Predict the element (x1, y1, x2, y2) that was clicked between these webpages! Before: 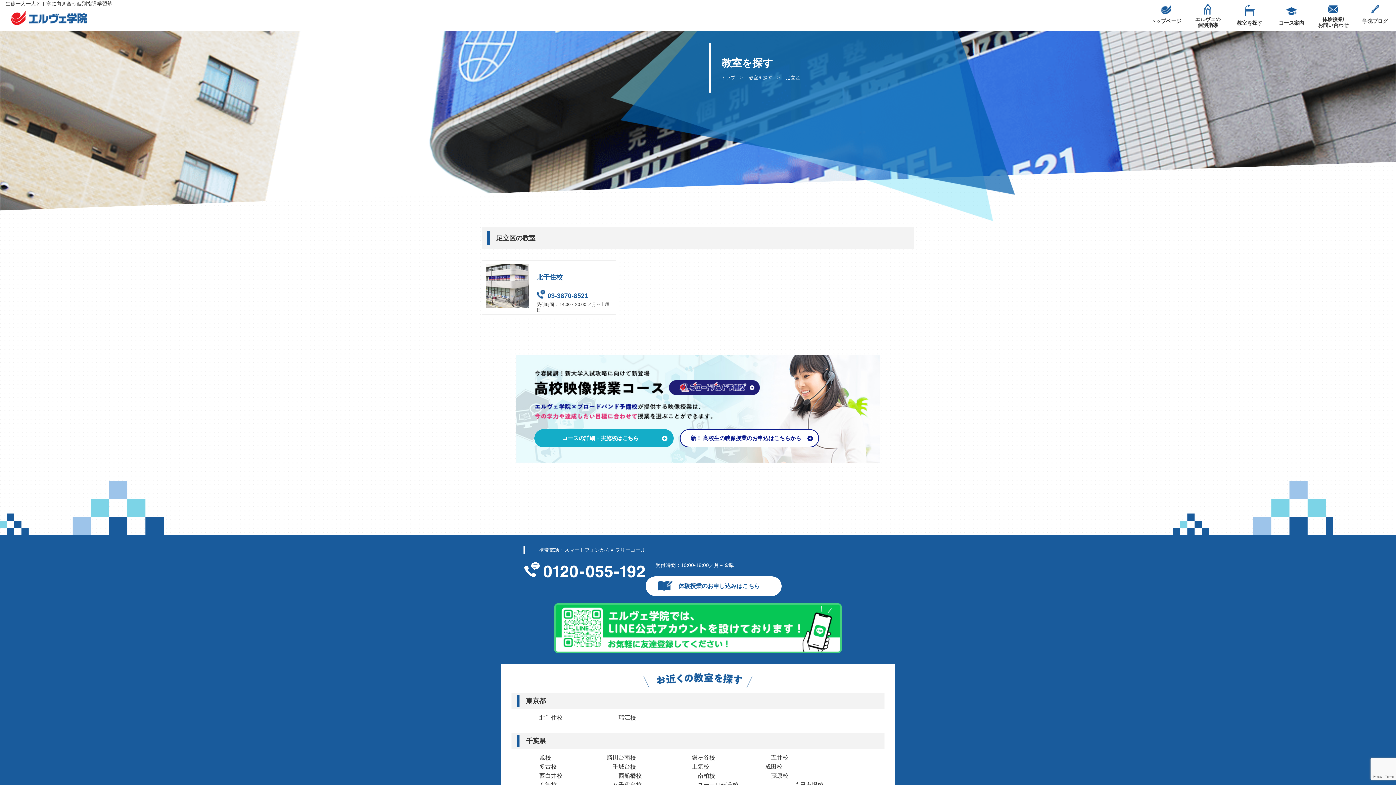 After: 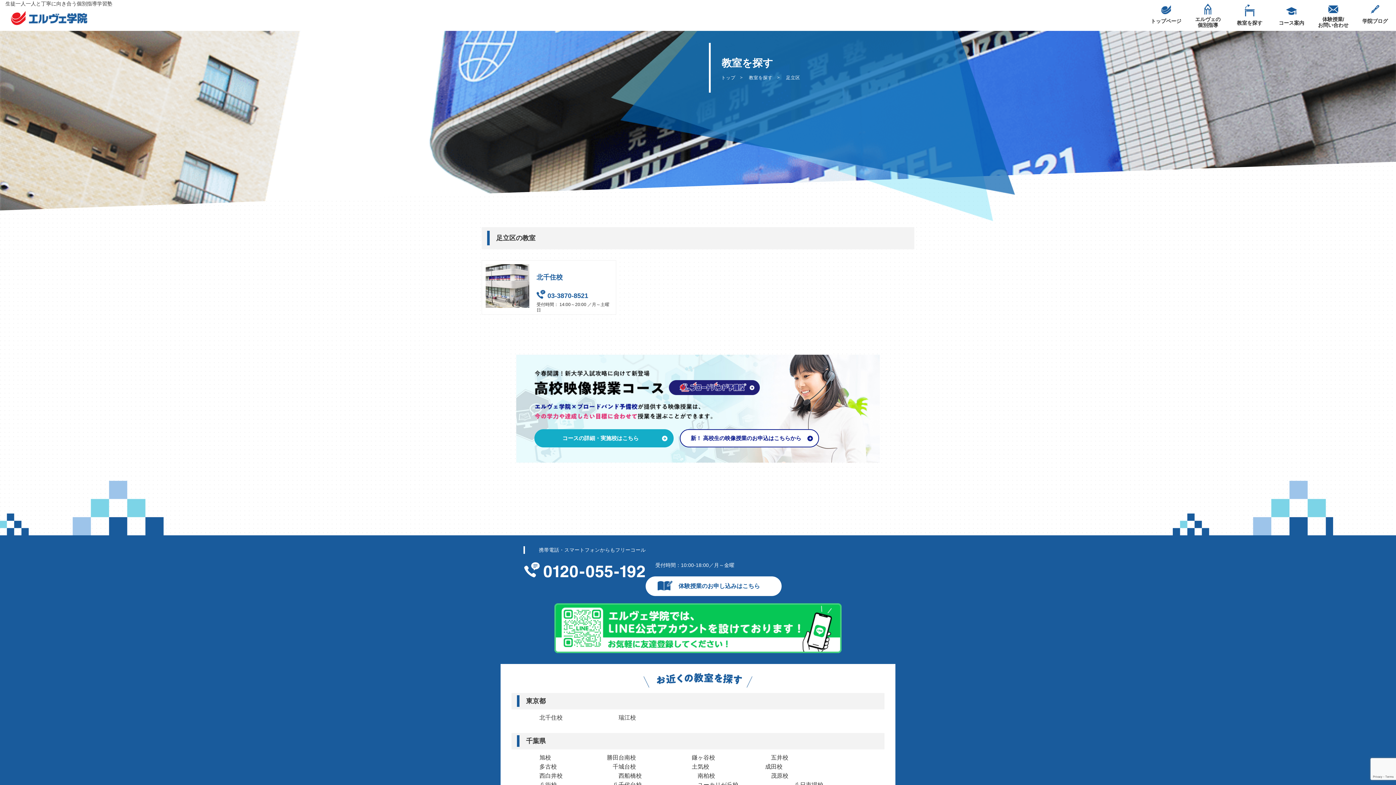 Action: bbox: (523, 562, 645, 568)